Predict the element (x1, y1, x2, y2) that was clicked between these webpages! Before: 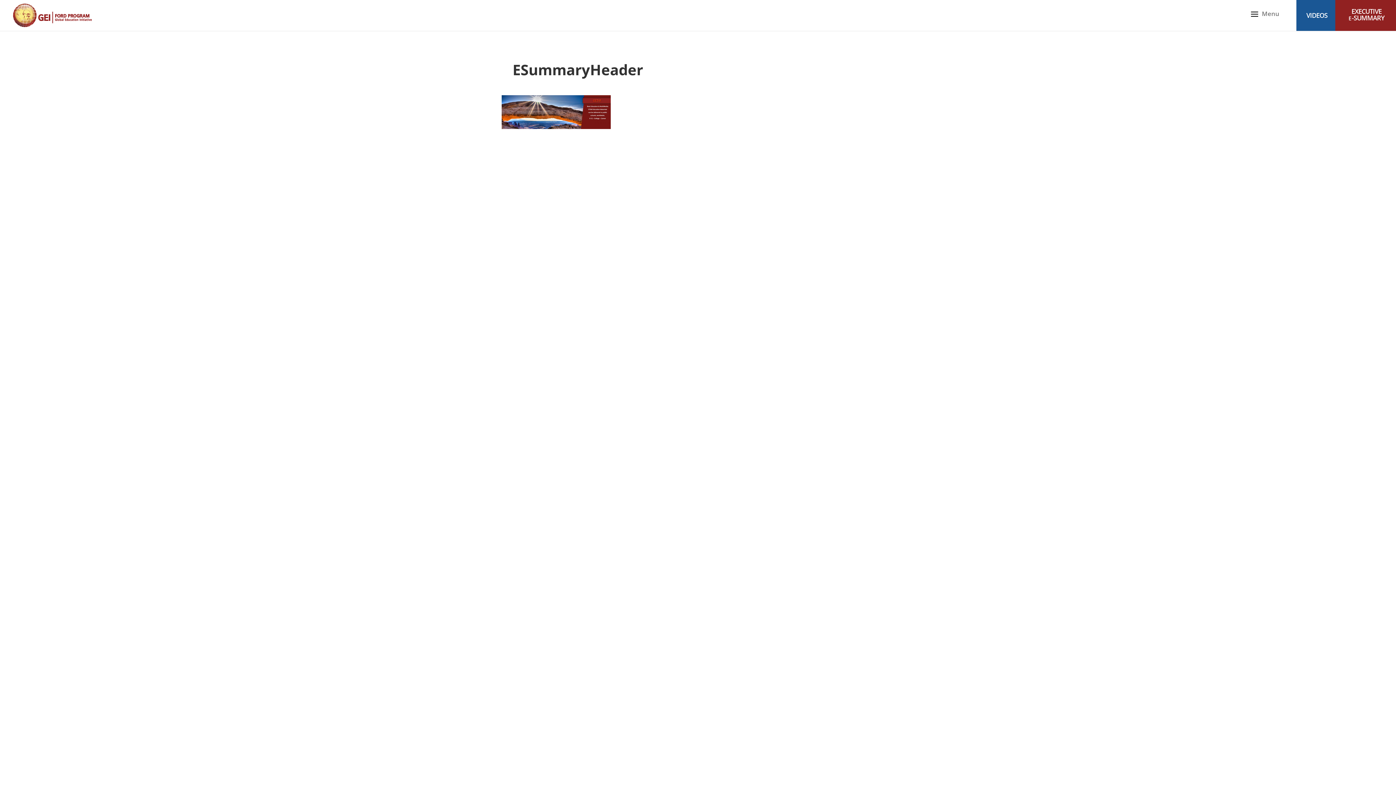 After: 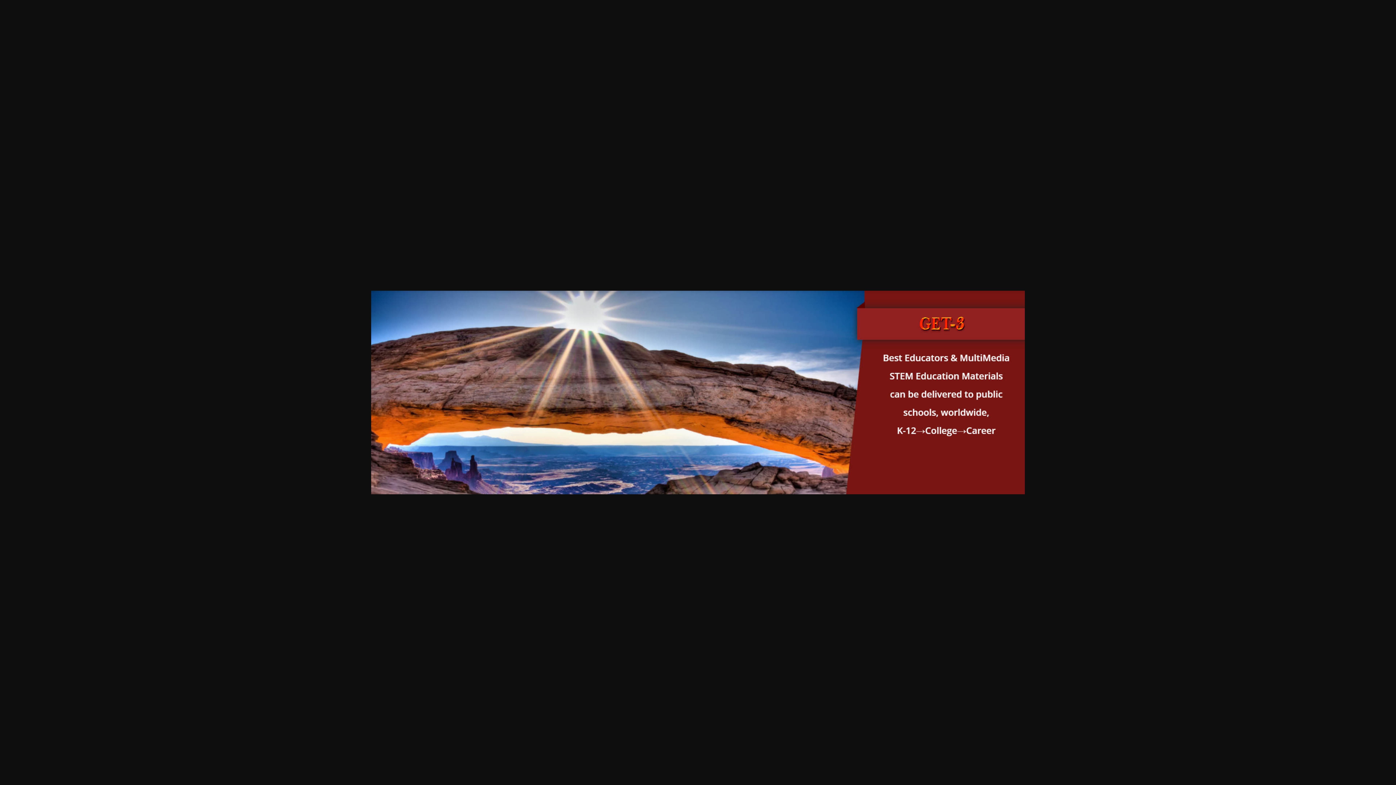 Action: bbox: (501, 123, 610, 131)